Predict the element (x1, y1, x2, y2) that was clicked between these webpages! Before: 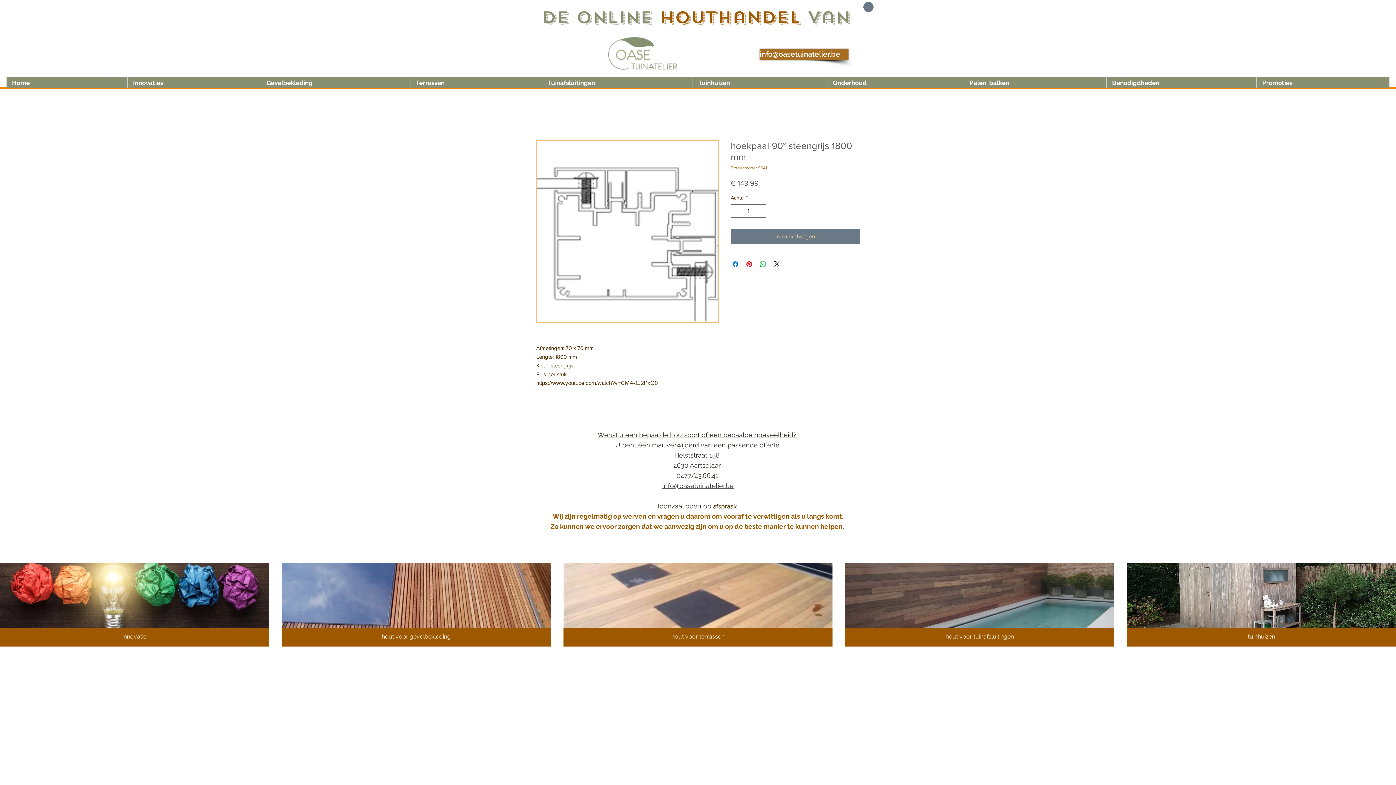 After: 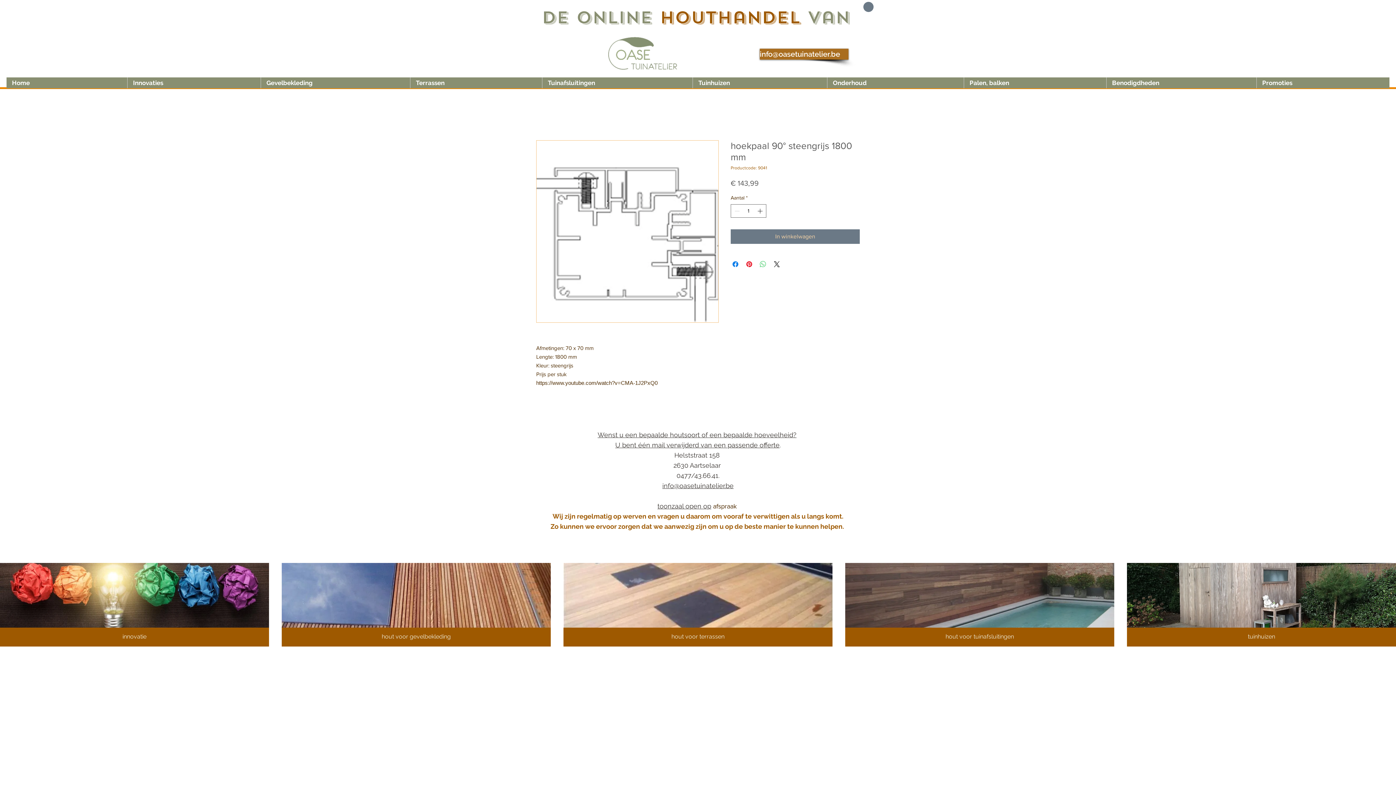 Action: label: Delen op WhatsApp bbox: (758, 260, 767, 268)